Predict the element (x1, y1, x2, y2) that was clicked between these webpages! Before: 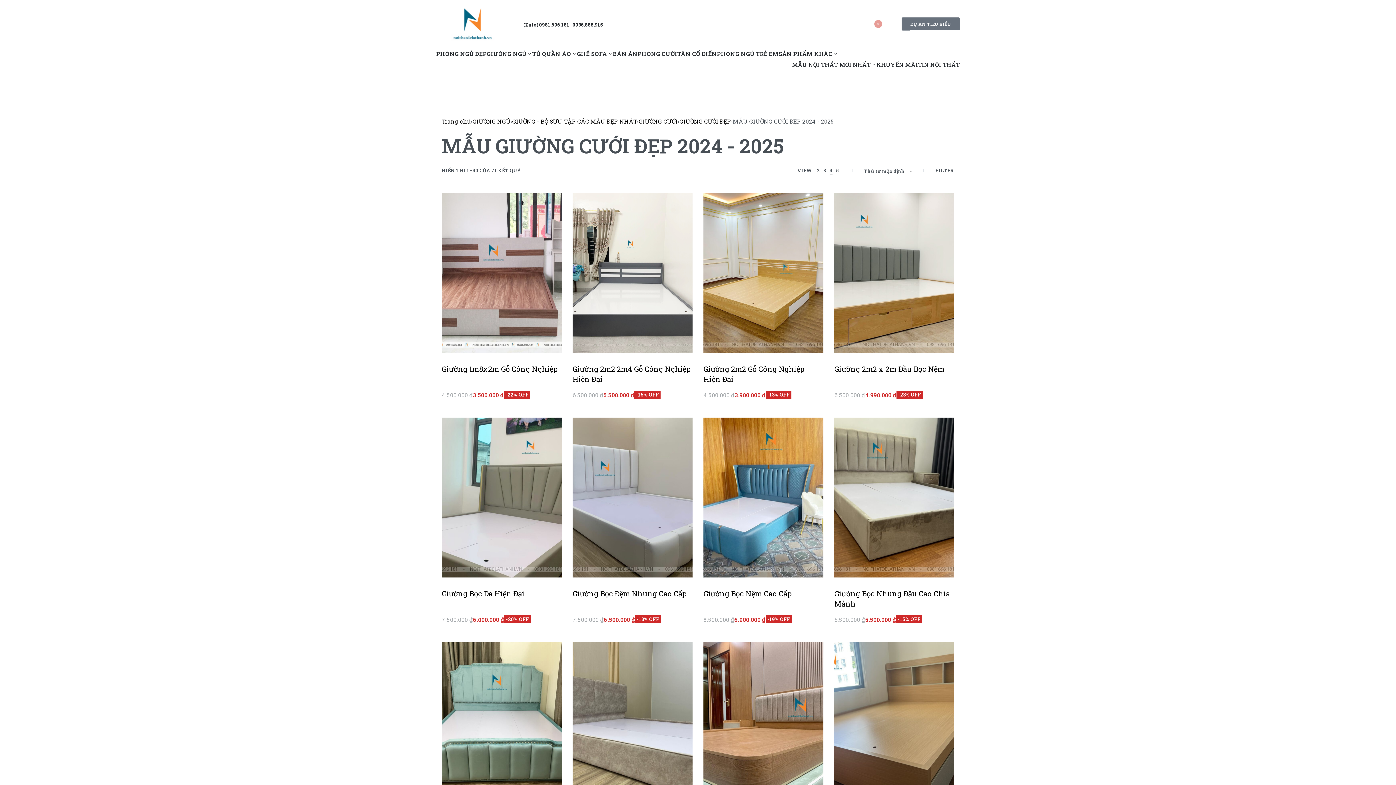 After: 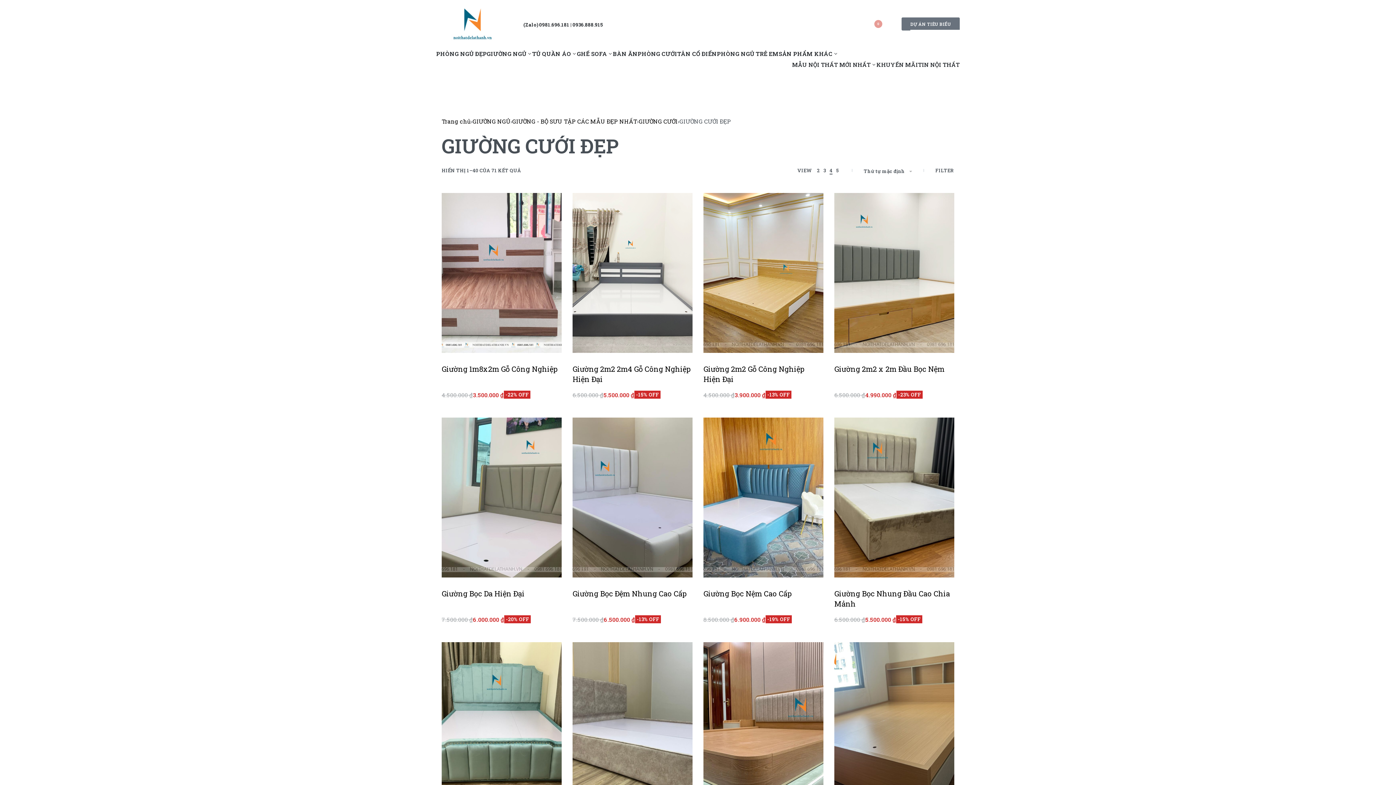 Action: label: GIƯỜNG CƯỚI ĐẸP bbox: (679, 117, 731, 125)